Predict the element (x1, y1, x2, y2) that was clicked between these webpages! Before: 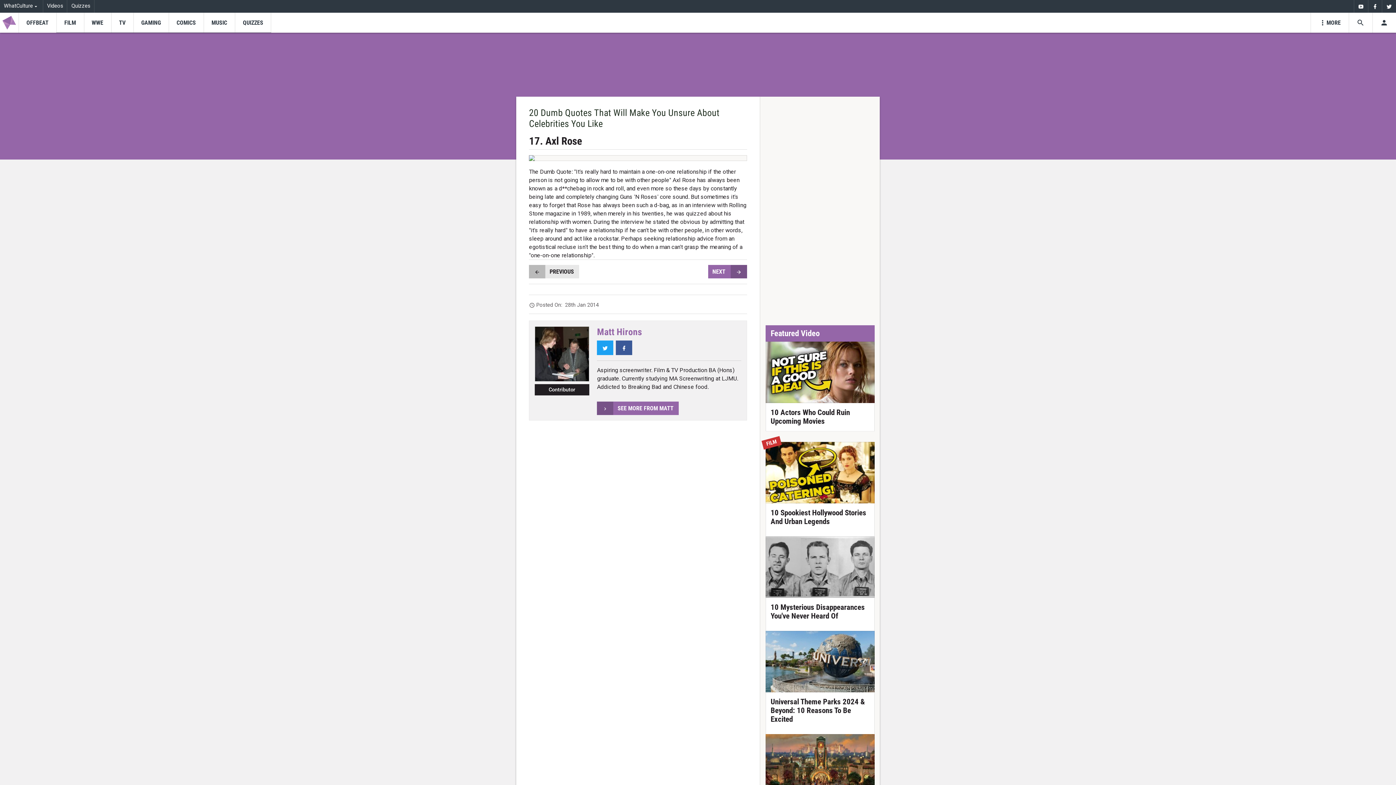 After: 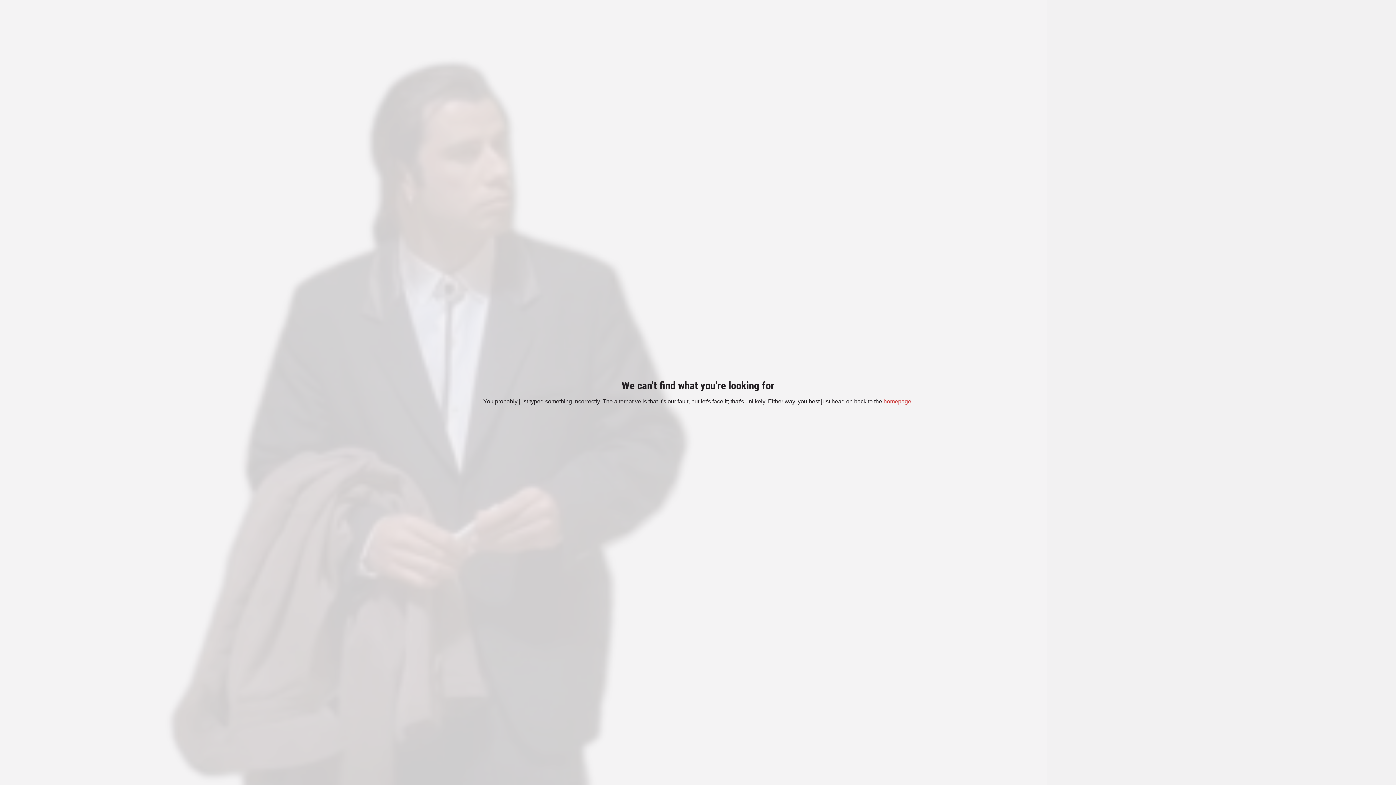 Action: bbox: (761, 436, 782, 452) label: FILM